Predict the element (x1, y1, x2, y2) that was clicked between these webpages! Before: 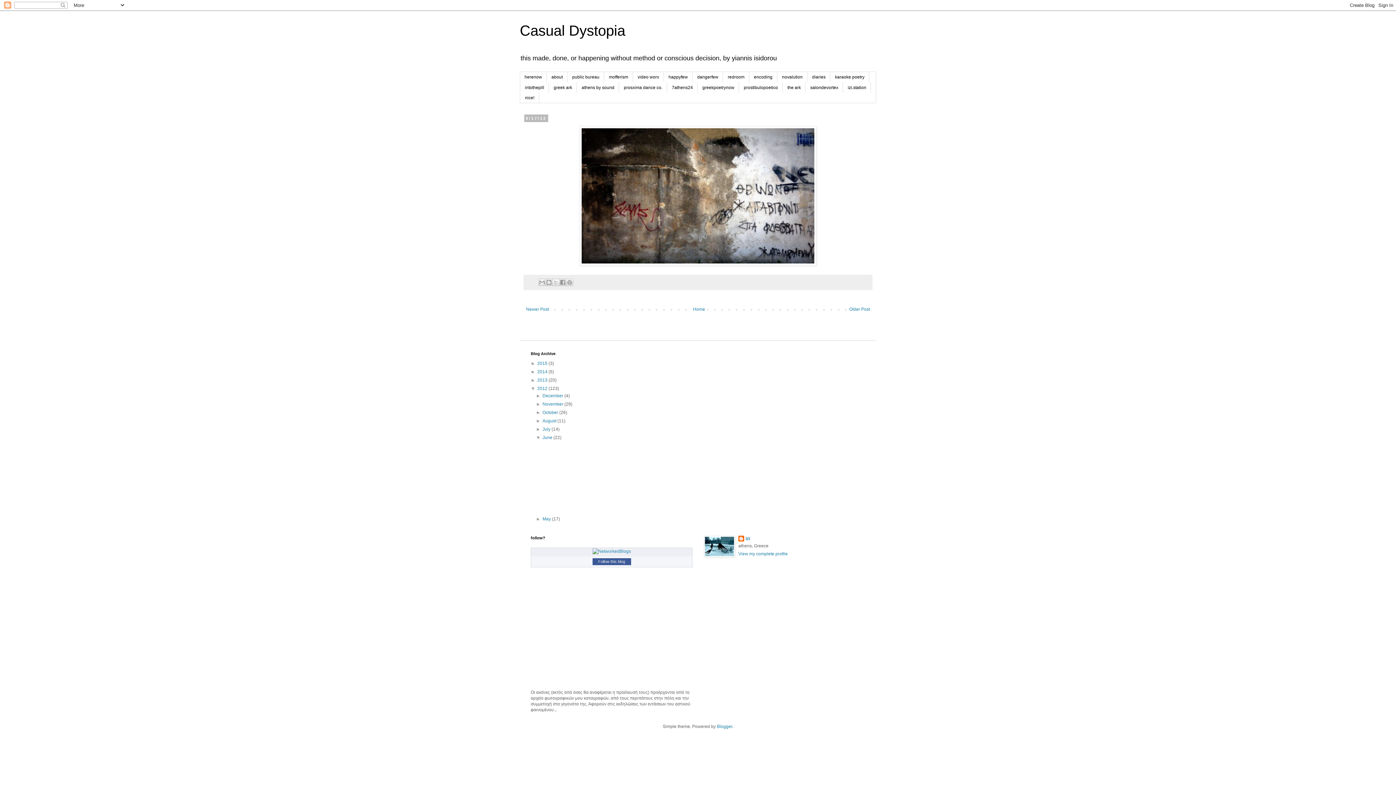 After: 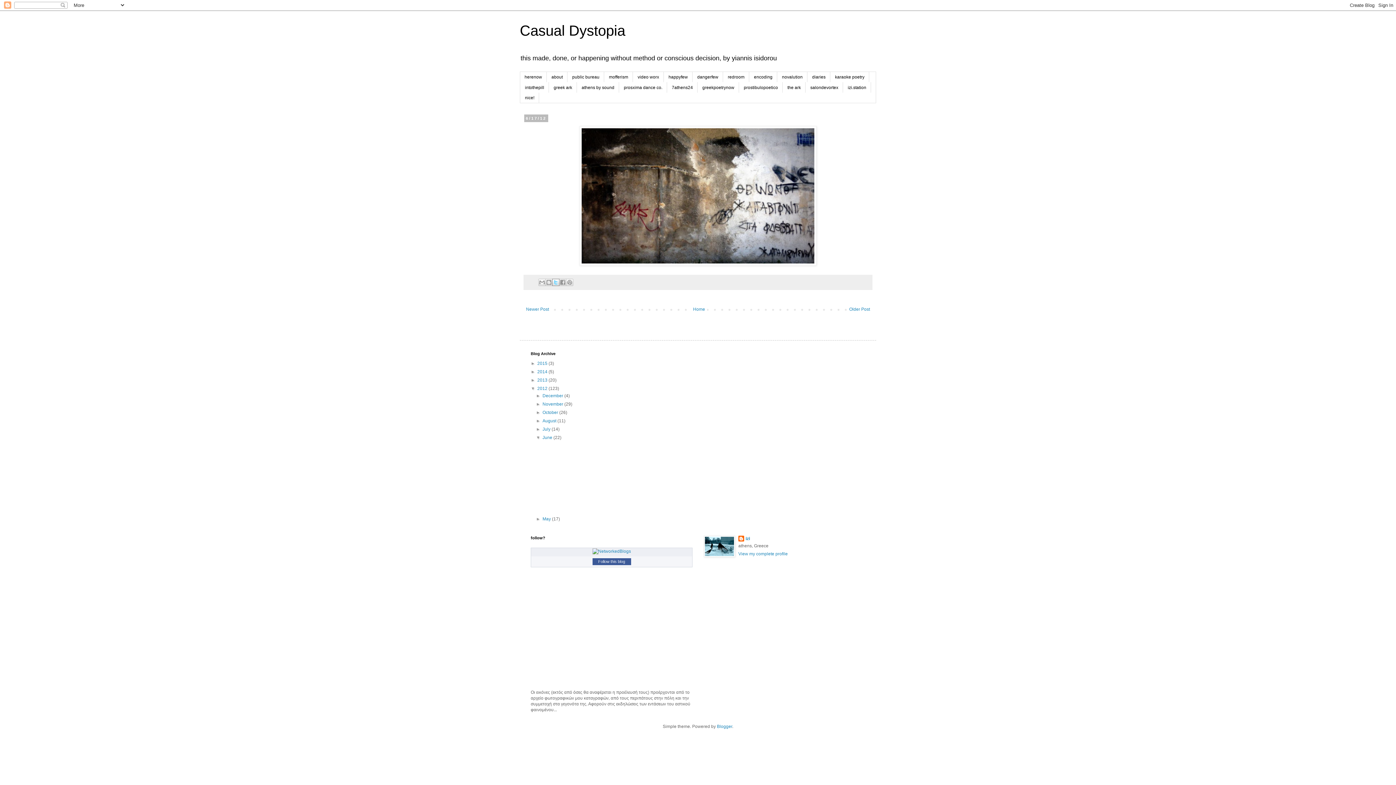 Action: bbox: (552, 278, 559, 286) label: Share to X